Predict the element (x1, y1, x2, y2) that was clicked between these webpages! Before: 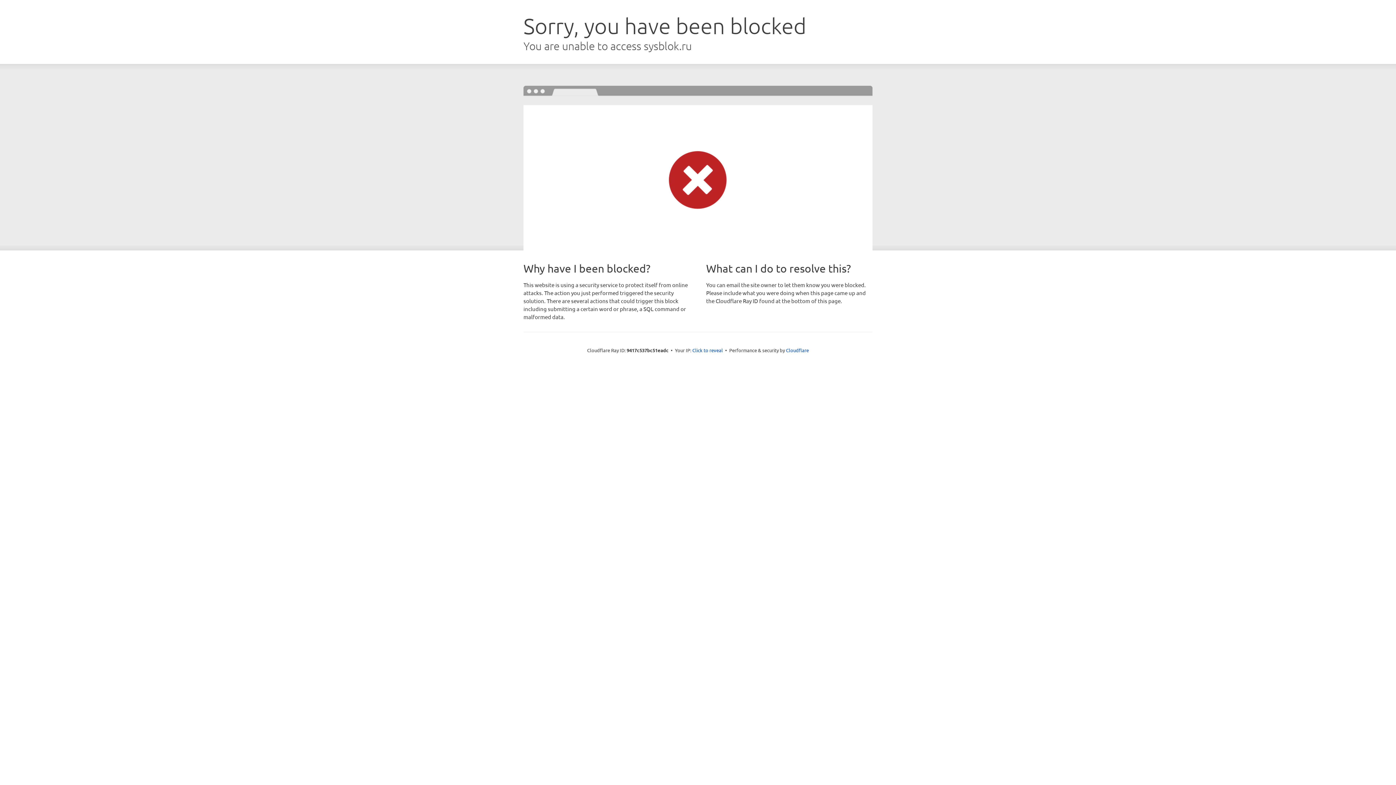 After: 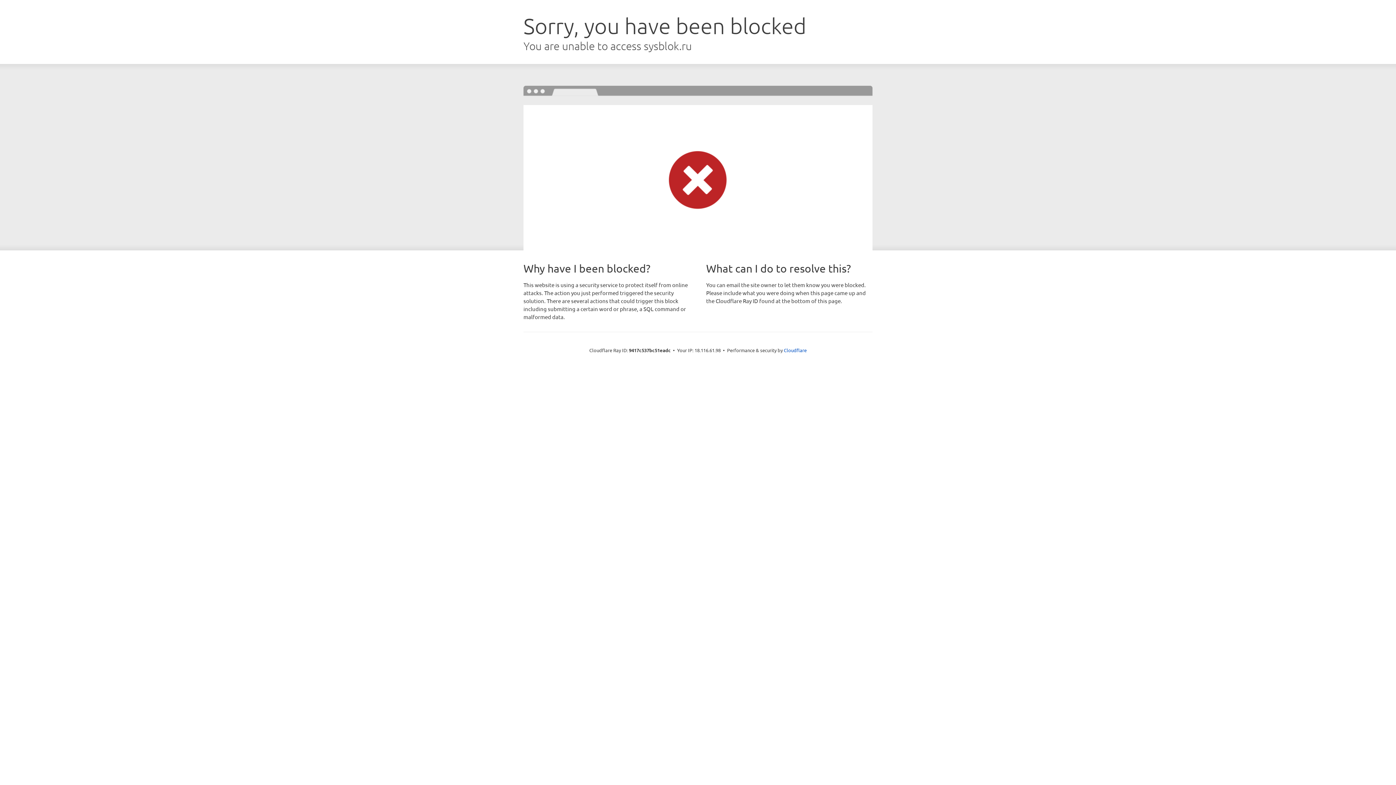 Action: label: Click to reveal bbox: (692, 346, 723, 353)